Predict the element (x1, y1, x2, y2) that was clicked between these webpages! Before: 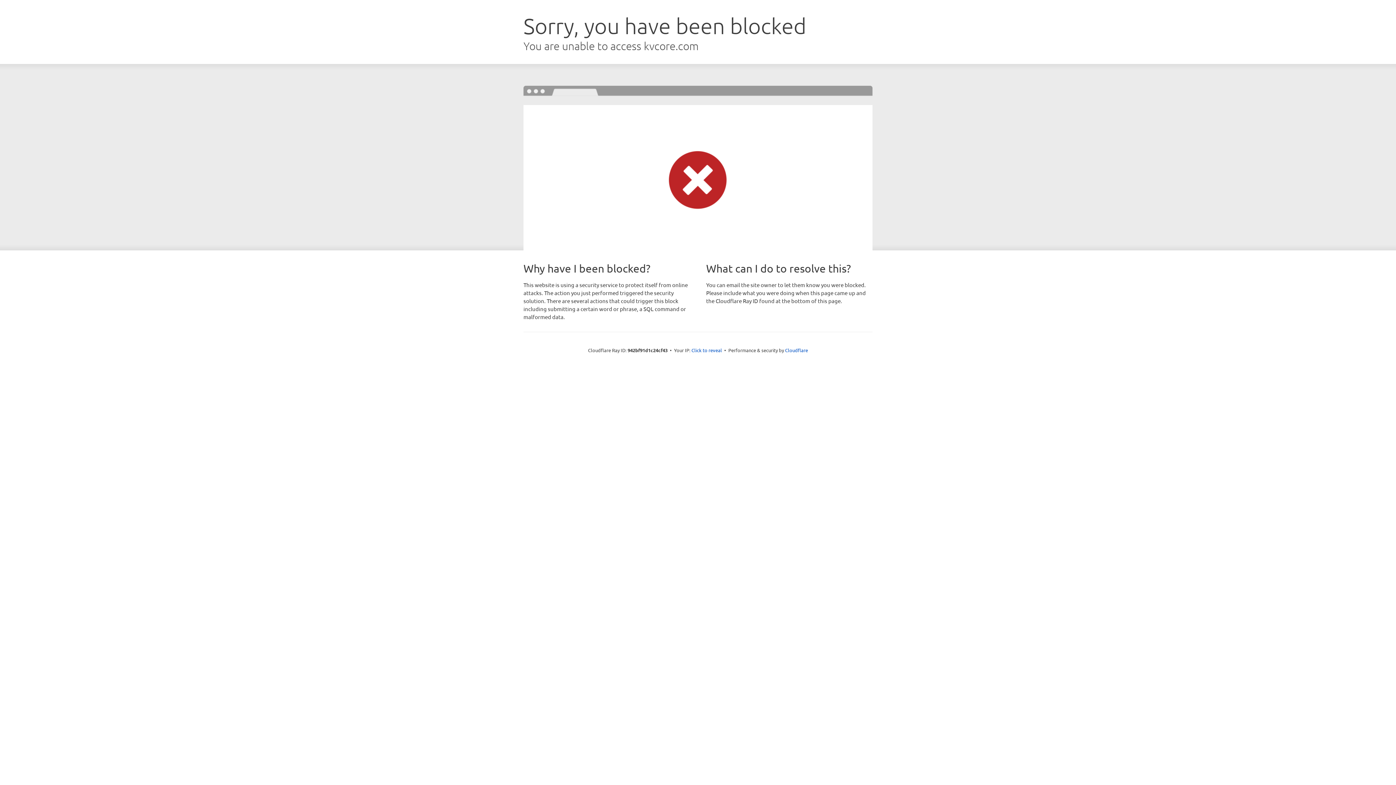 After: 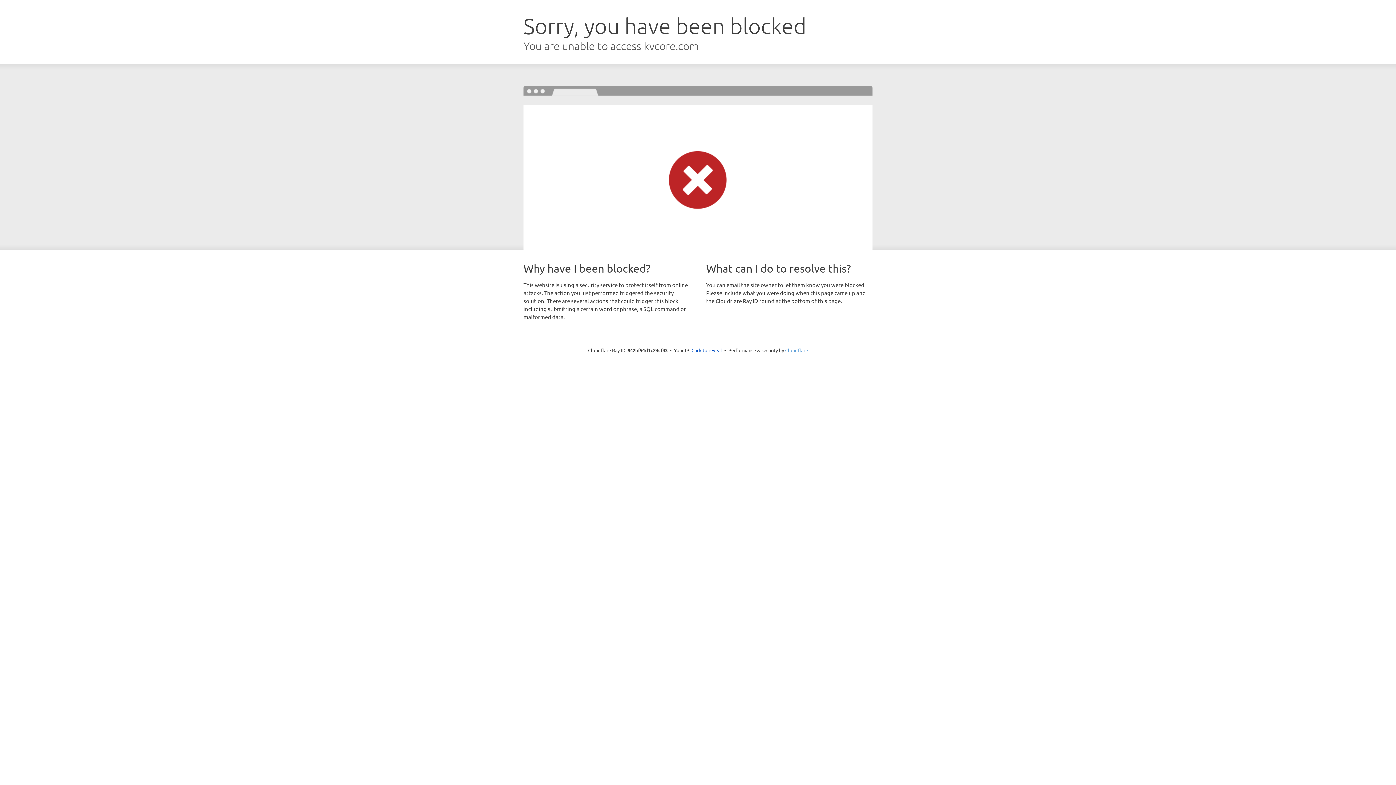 Action: bbox: (785, 347, 808, 353) label: Cloudflare